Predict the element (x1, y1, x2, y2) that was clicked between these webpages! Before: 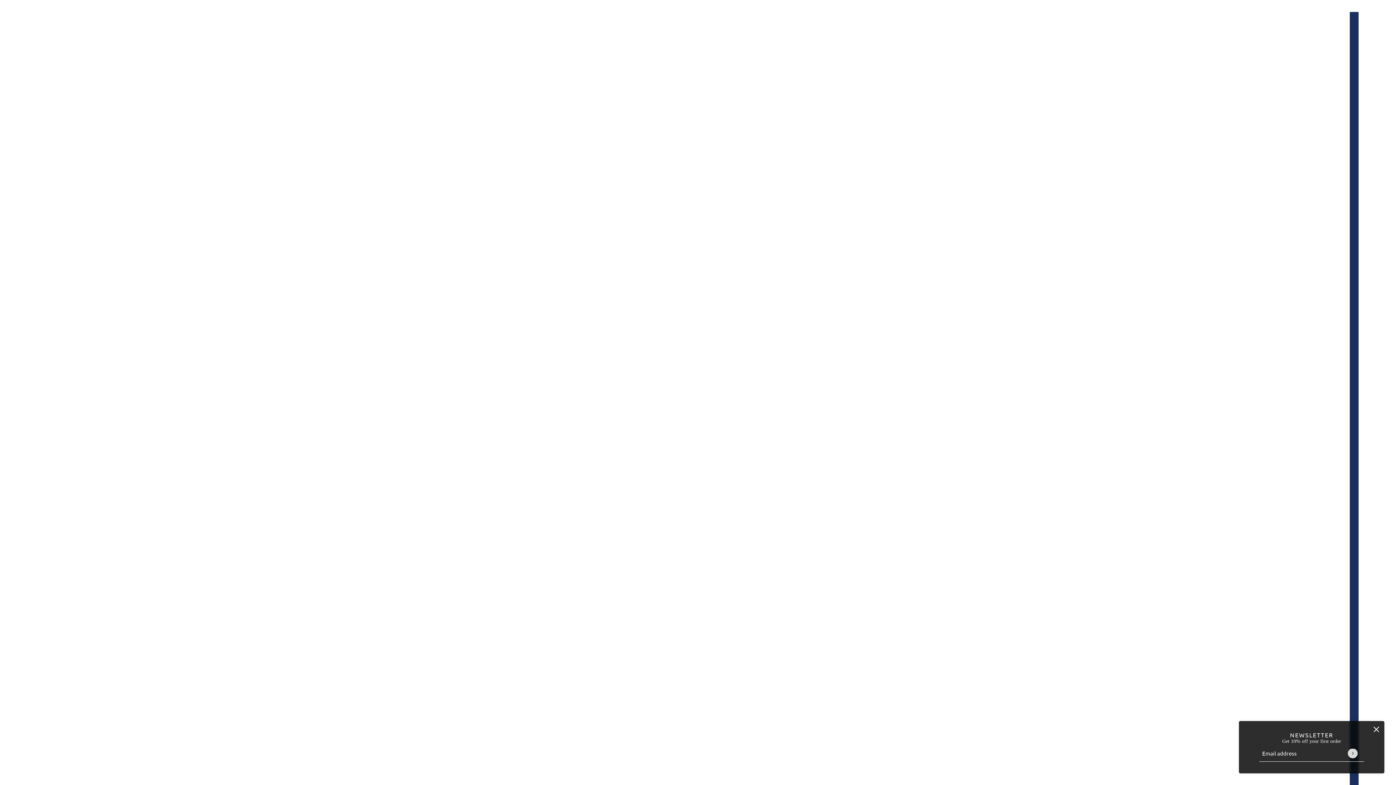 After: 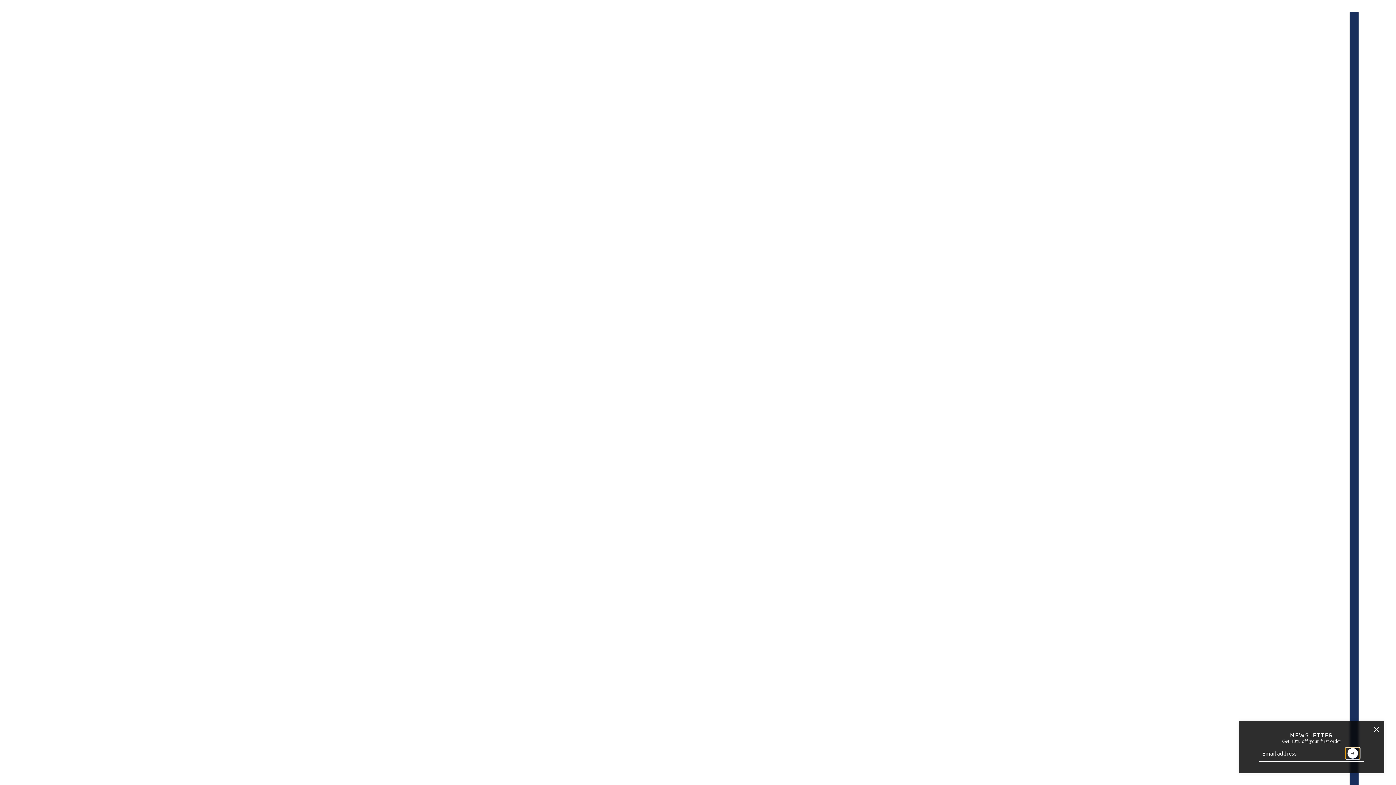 Action: label: Submit bbox: (1346, 748, 1359, 758)